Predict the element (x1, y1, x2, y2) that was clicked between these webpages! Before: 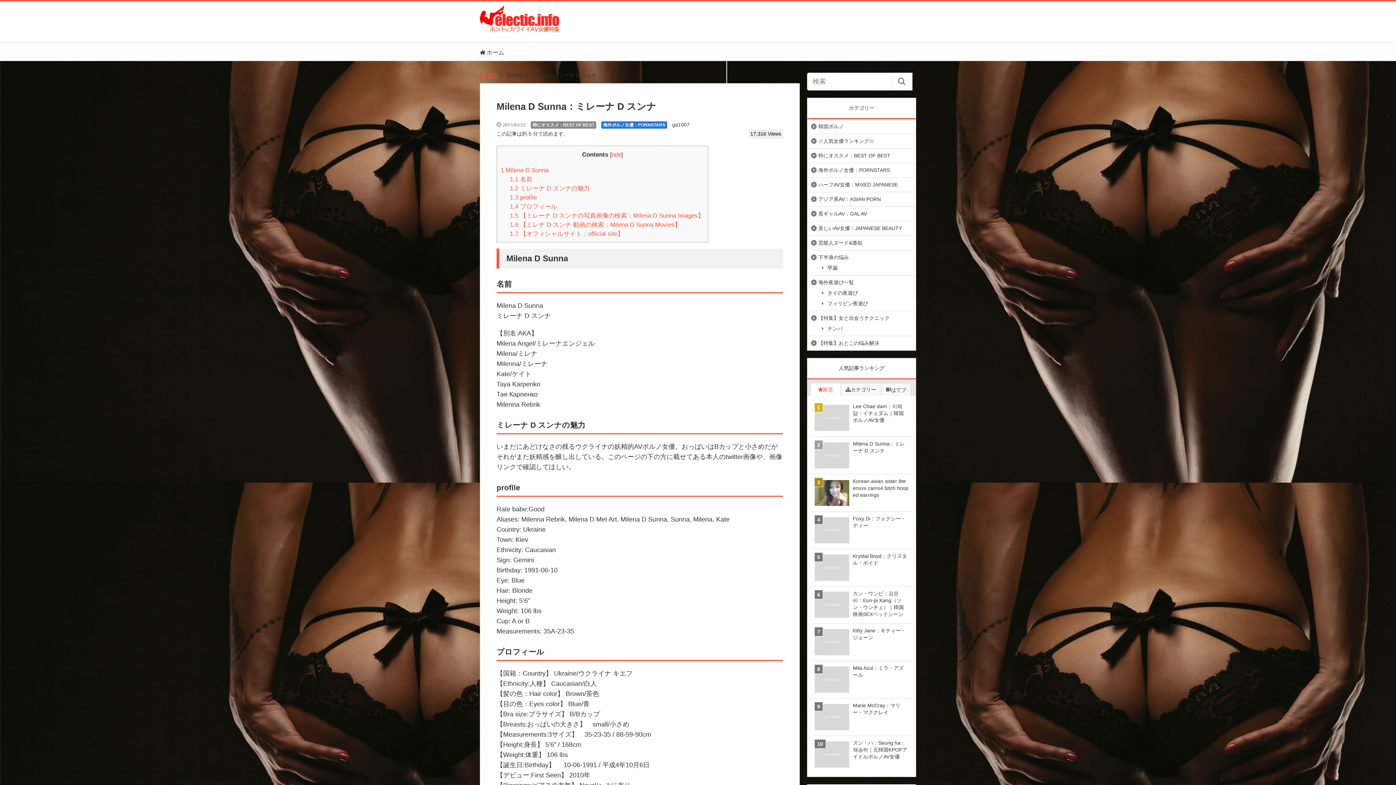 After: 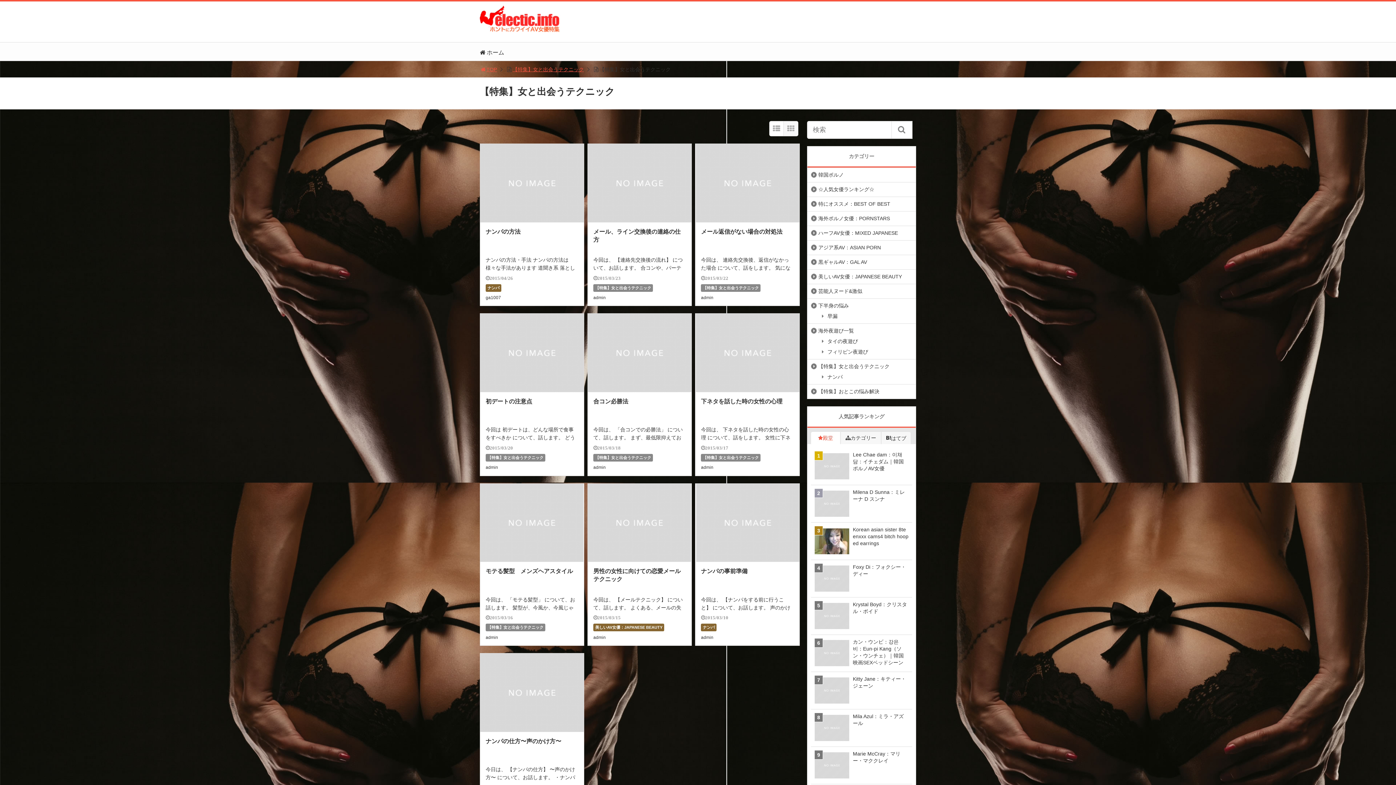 Action: label: 【特集】女と出会うテクニック bbox: (807, 311, 893, 324)